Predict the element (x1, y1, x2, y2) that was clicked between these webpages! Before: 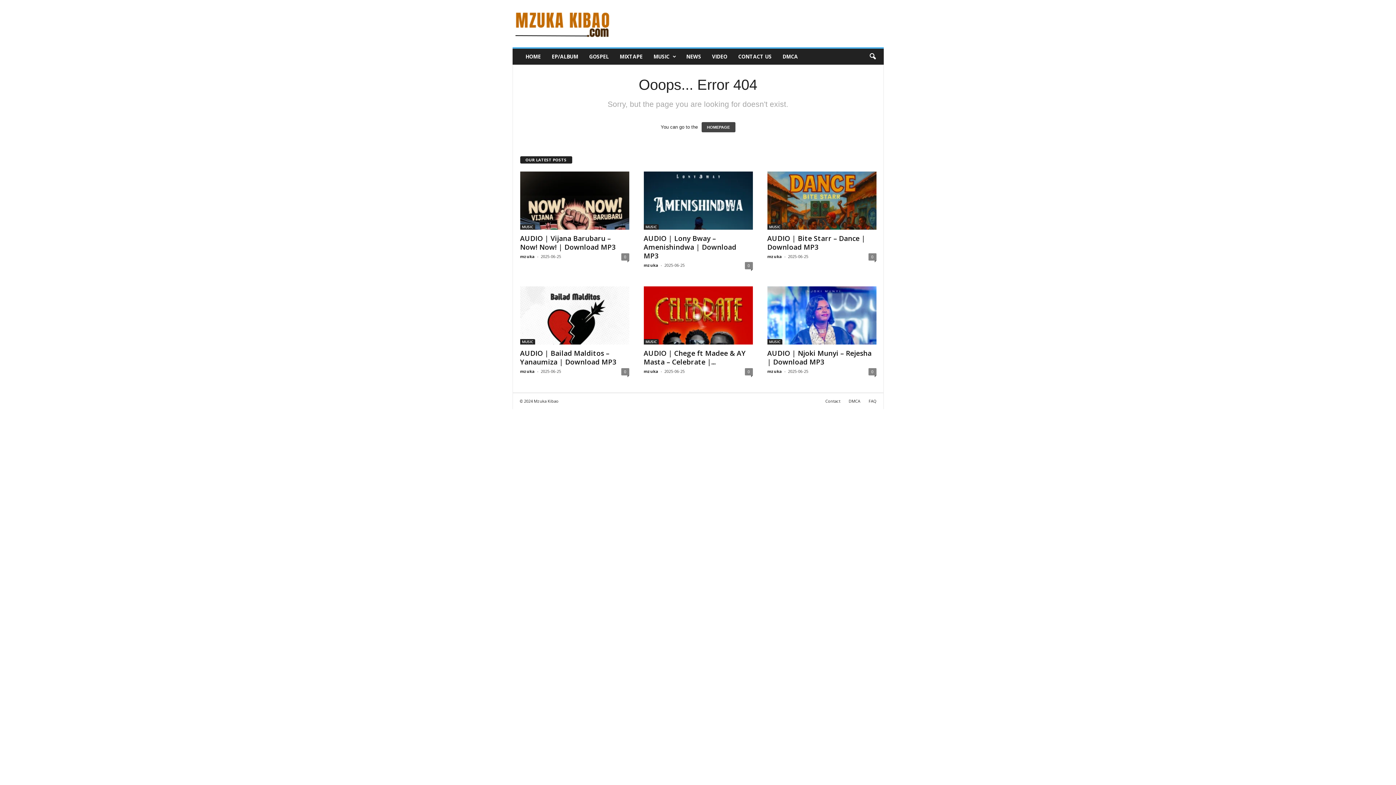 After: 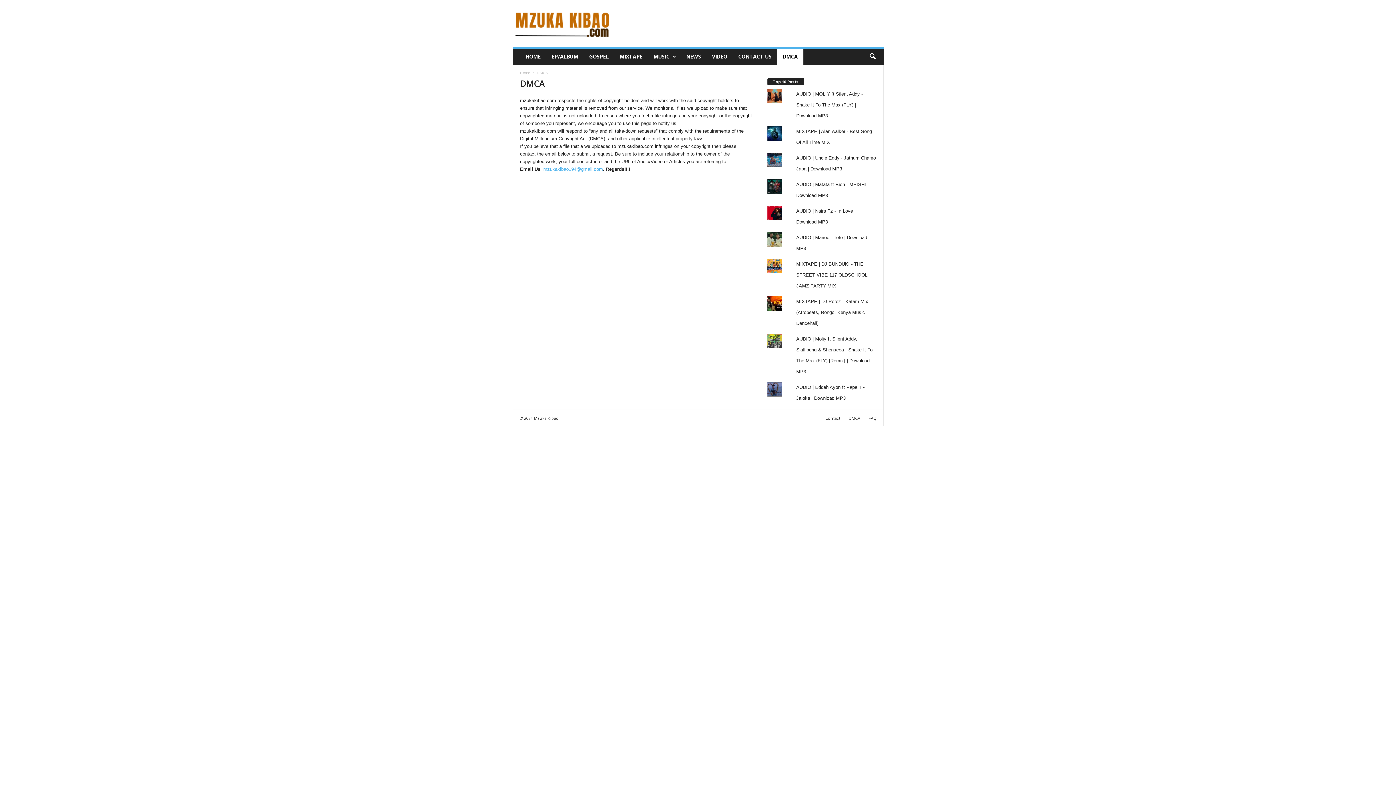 Action: label: DMCA bbox: (777, 48, 803, 64)